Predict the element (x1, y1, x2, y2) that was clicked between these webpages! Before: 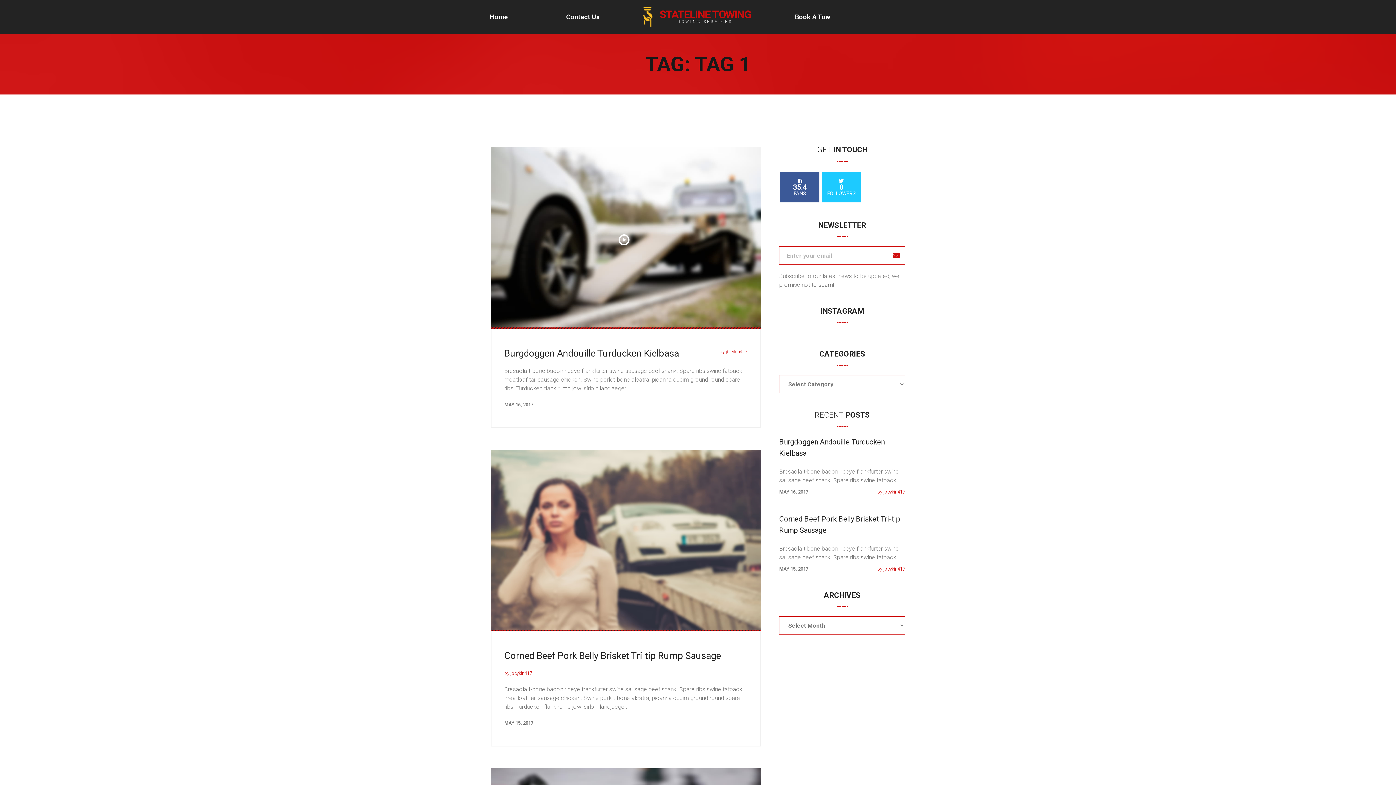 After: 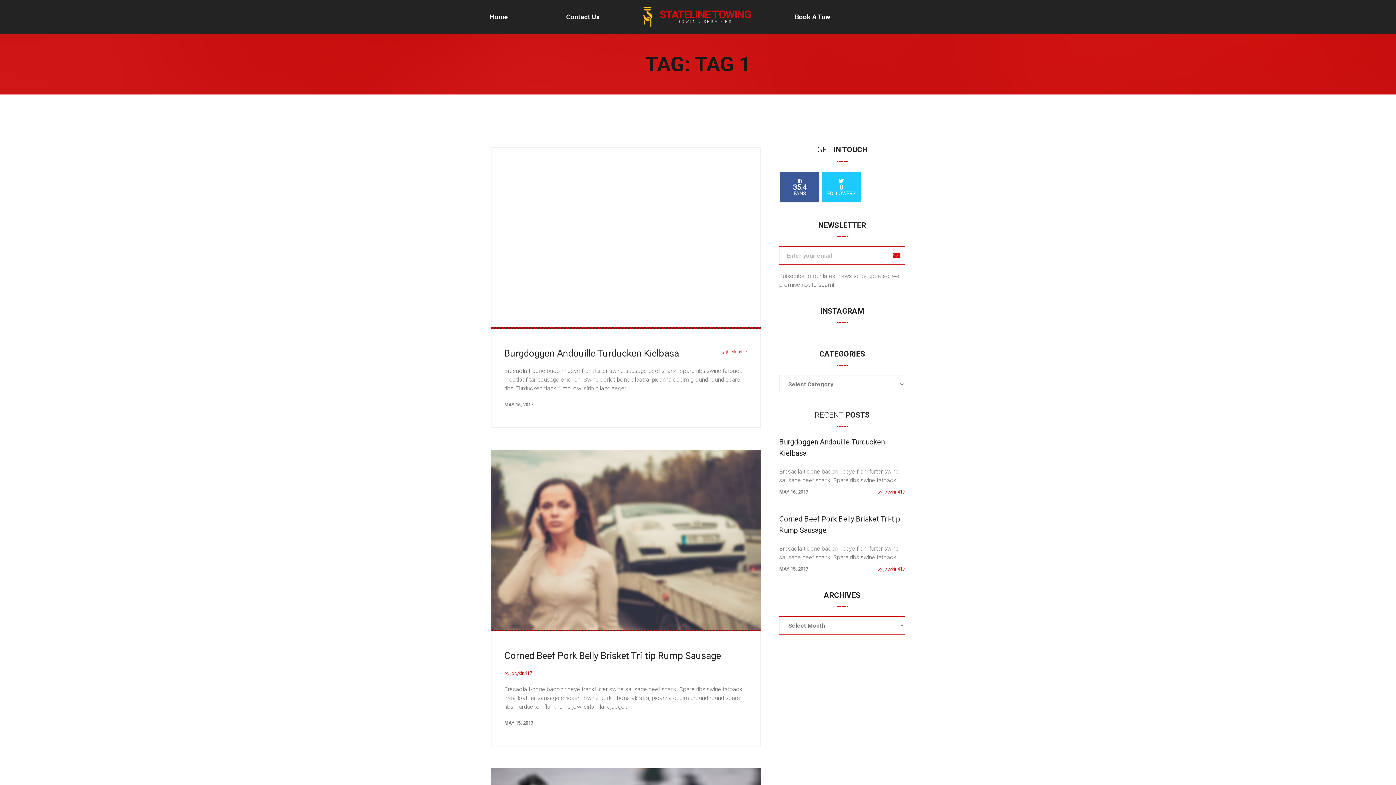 Action: bbox: (490, 233, 761, 240)